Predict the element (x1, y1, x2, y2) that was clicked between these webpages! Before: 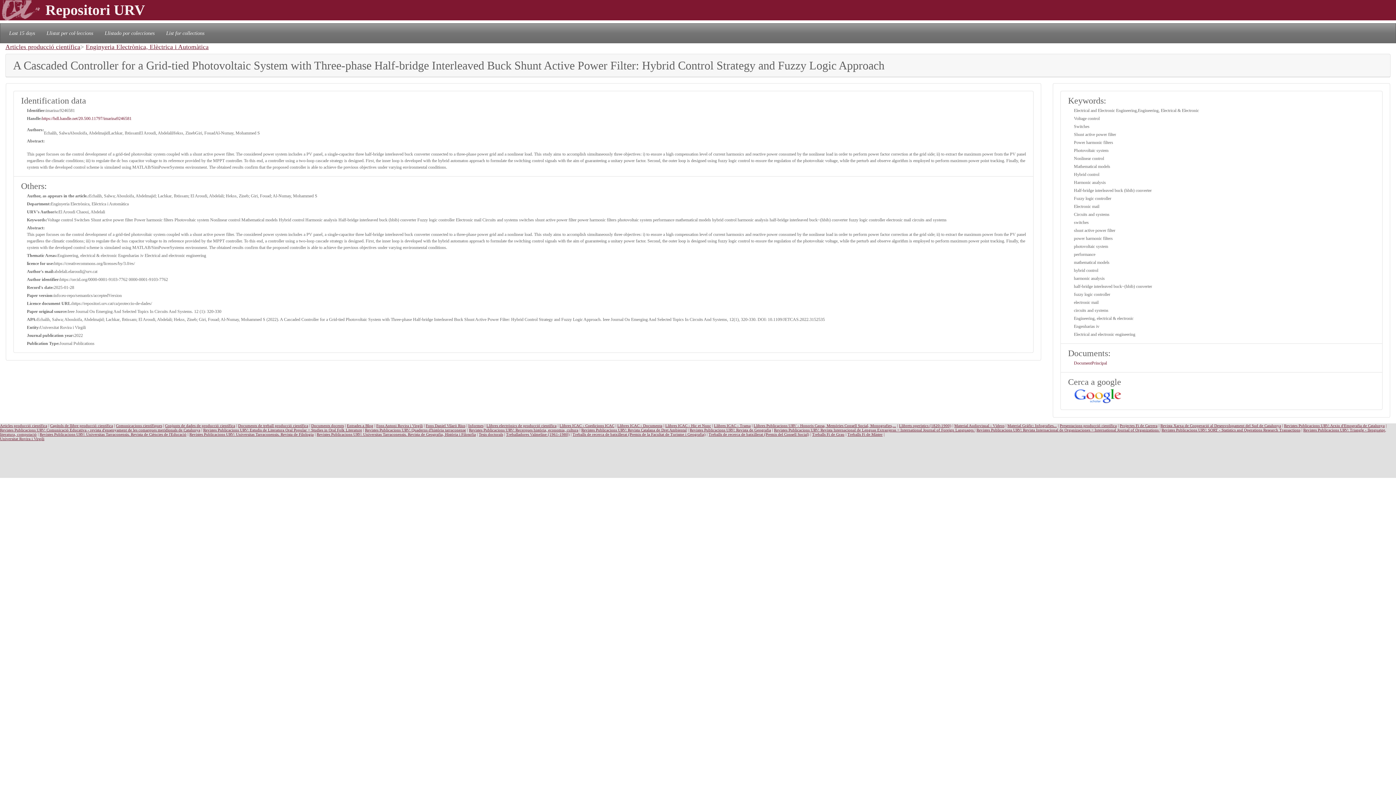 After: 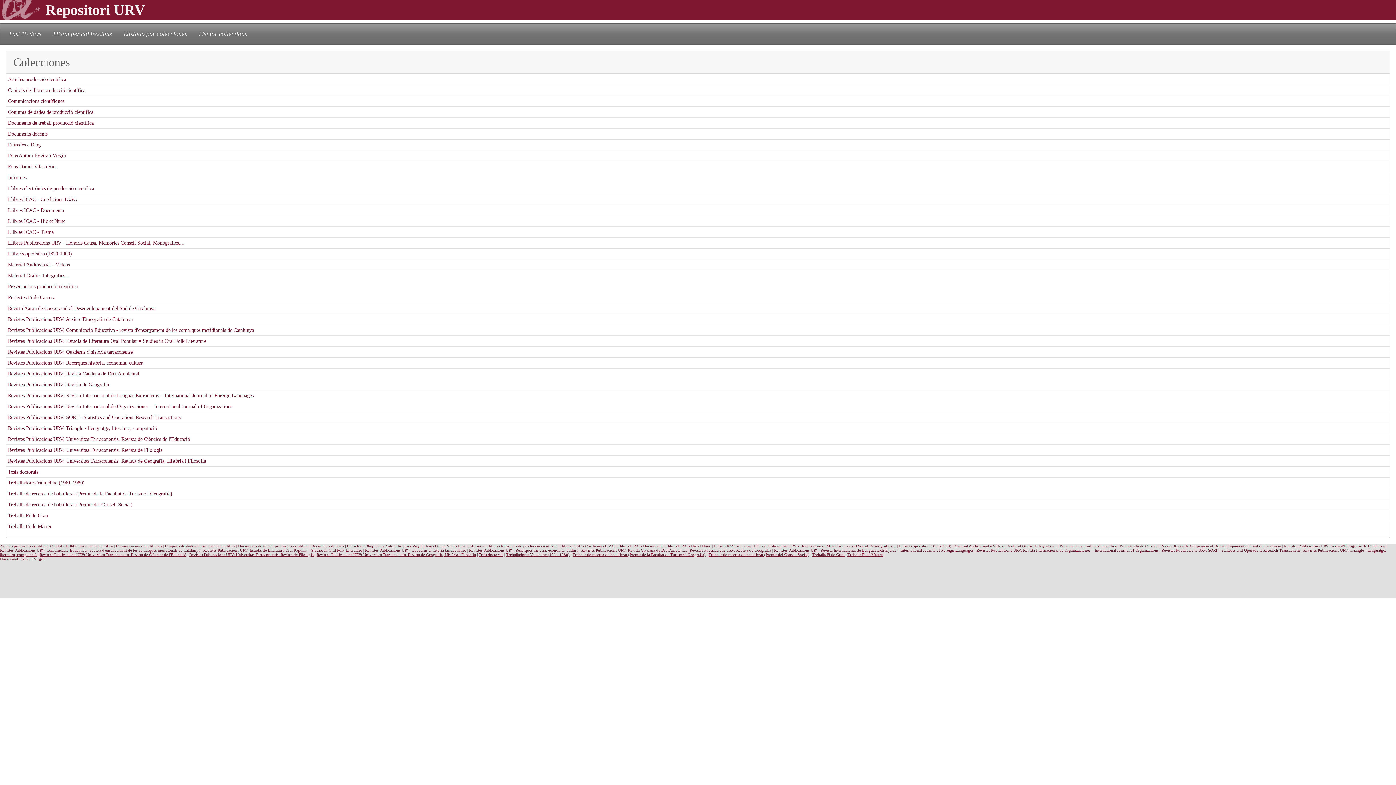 Action: bbox: (101, 26, 157, 39) label: Llistado por colecciones